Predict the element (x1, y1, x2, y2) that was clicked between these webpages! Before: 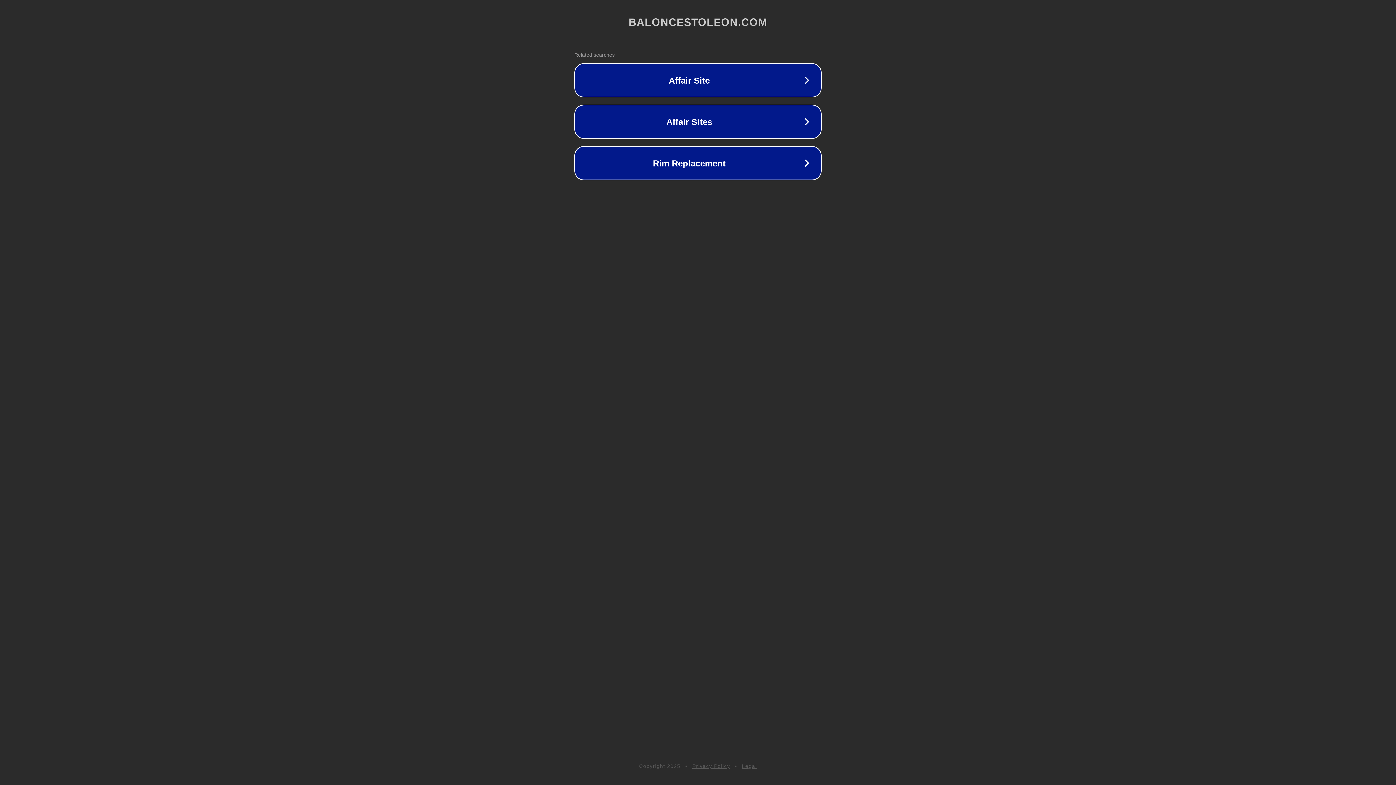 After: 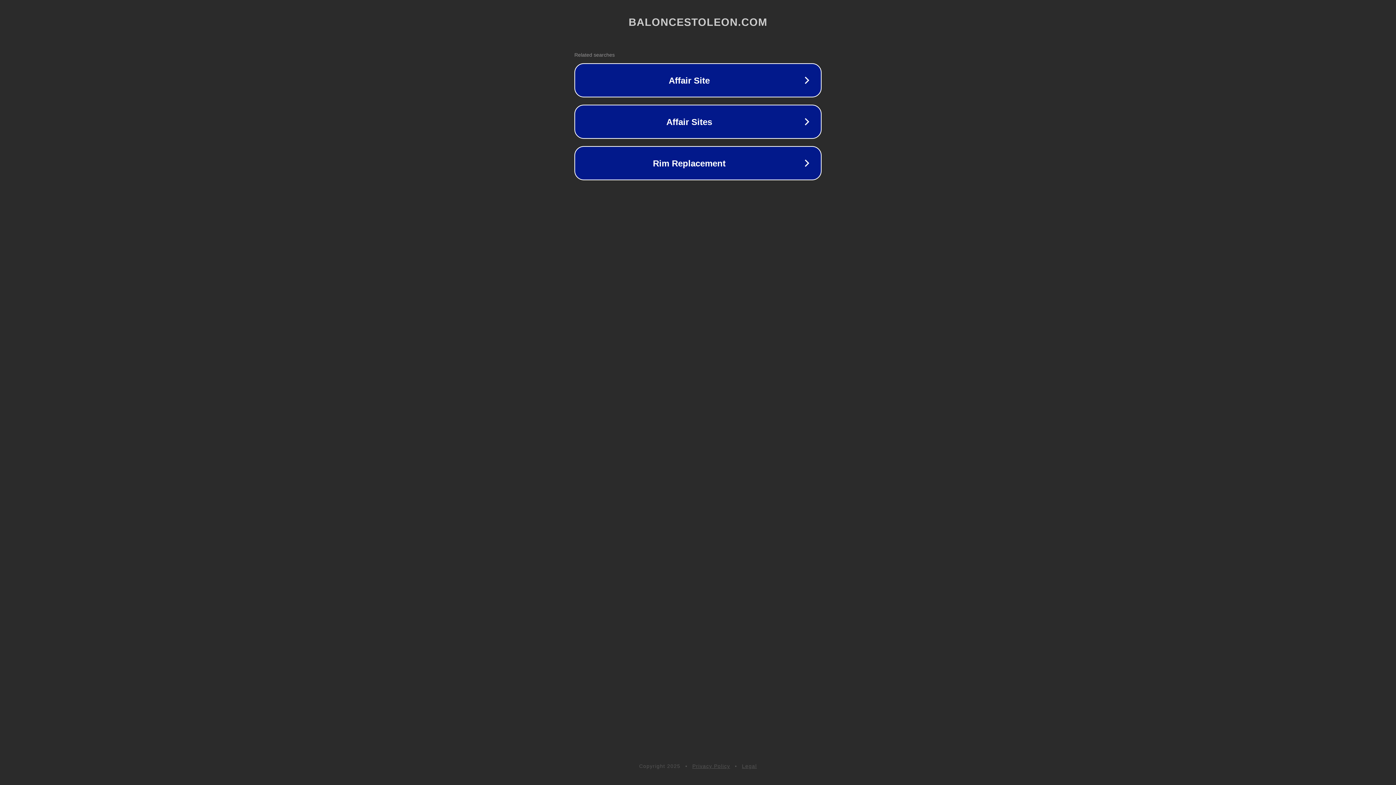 Action: bbox: (742, 763, 757, 769) label: Legal